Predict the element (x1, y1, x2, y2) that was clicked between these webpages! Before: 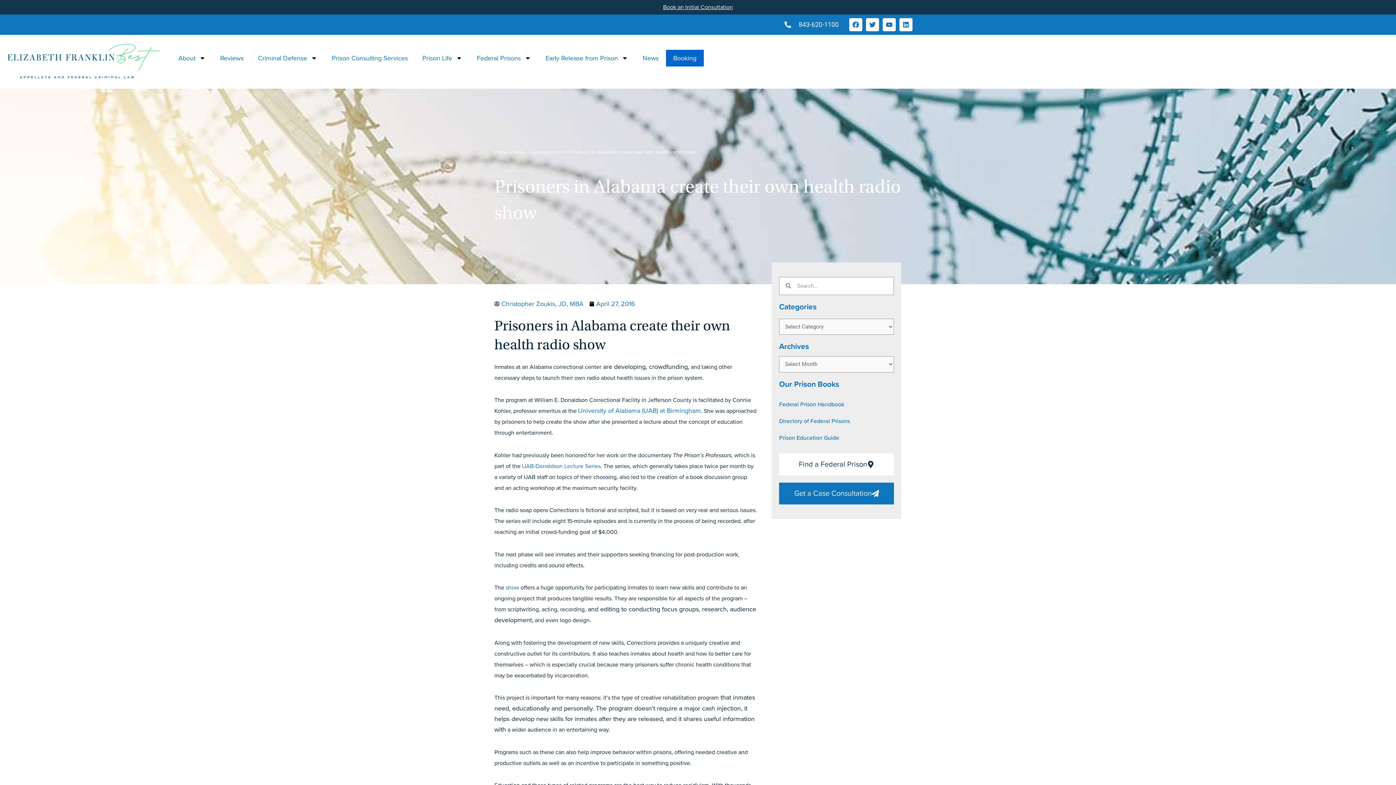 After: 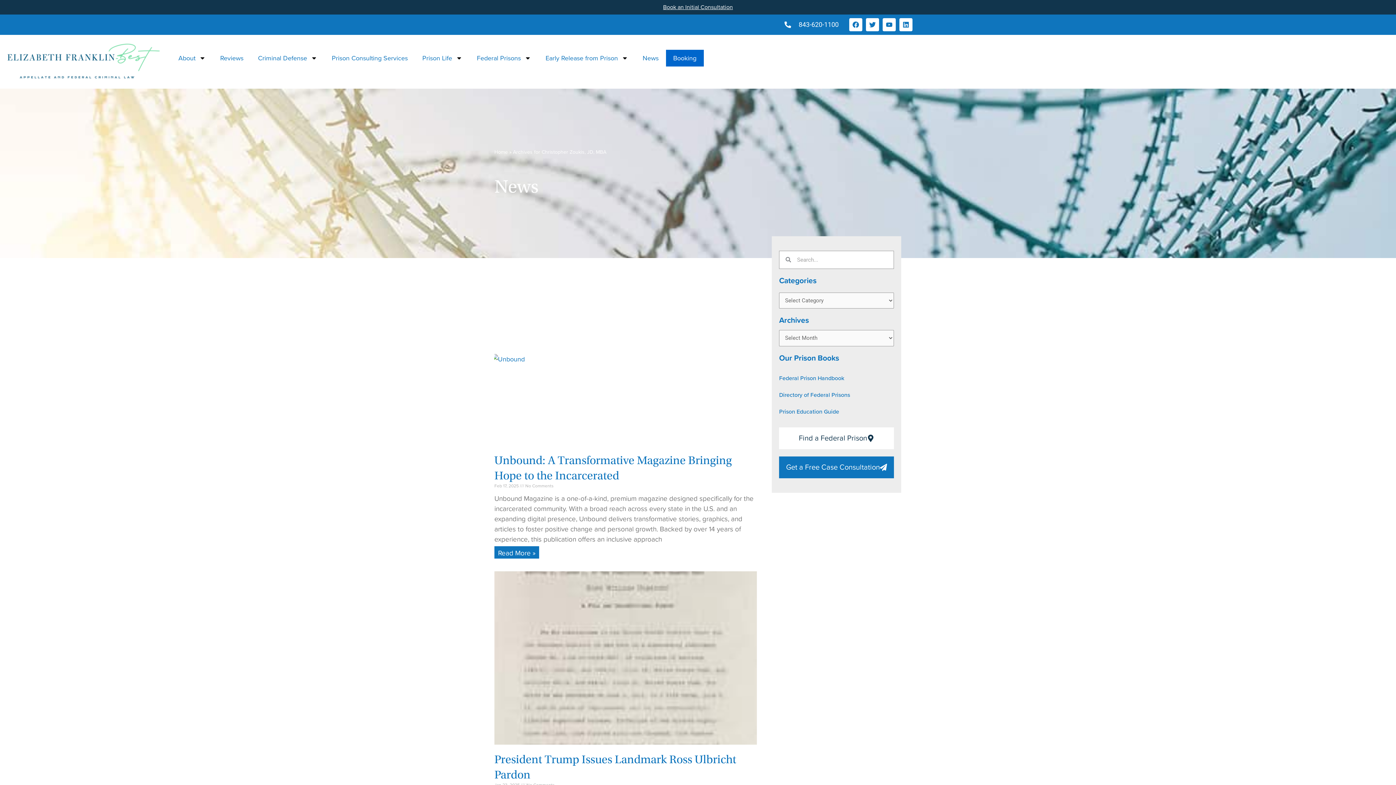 Action: label: Christopher Zoukis, JD, MBA bbox: (494, 298, 583, 309)